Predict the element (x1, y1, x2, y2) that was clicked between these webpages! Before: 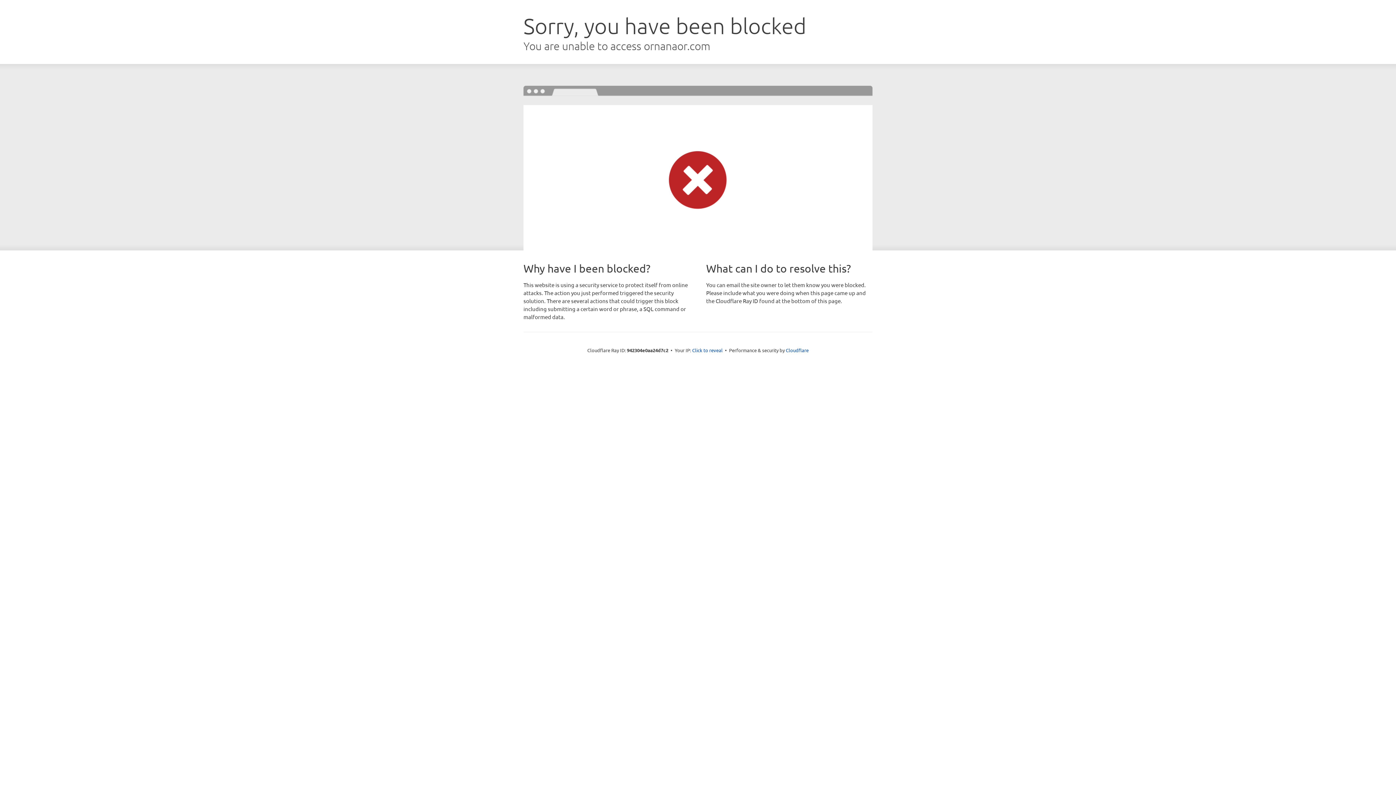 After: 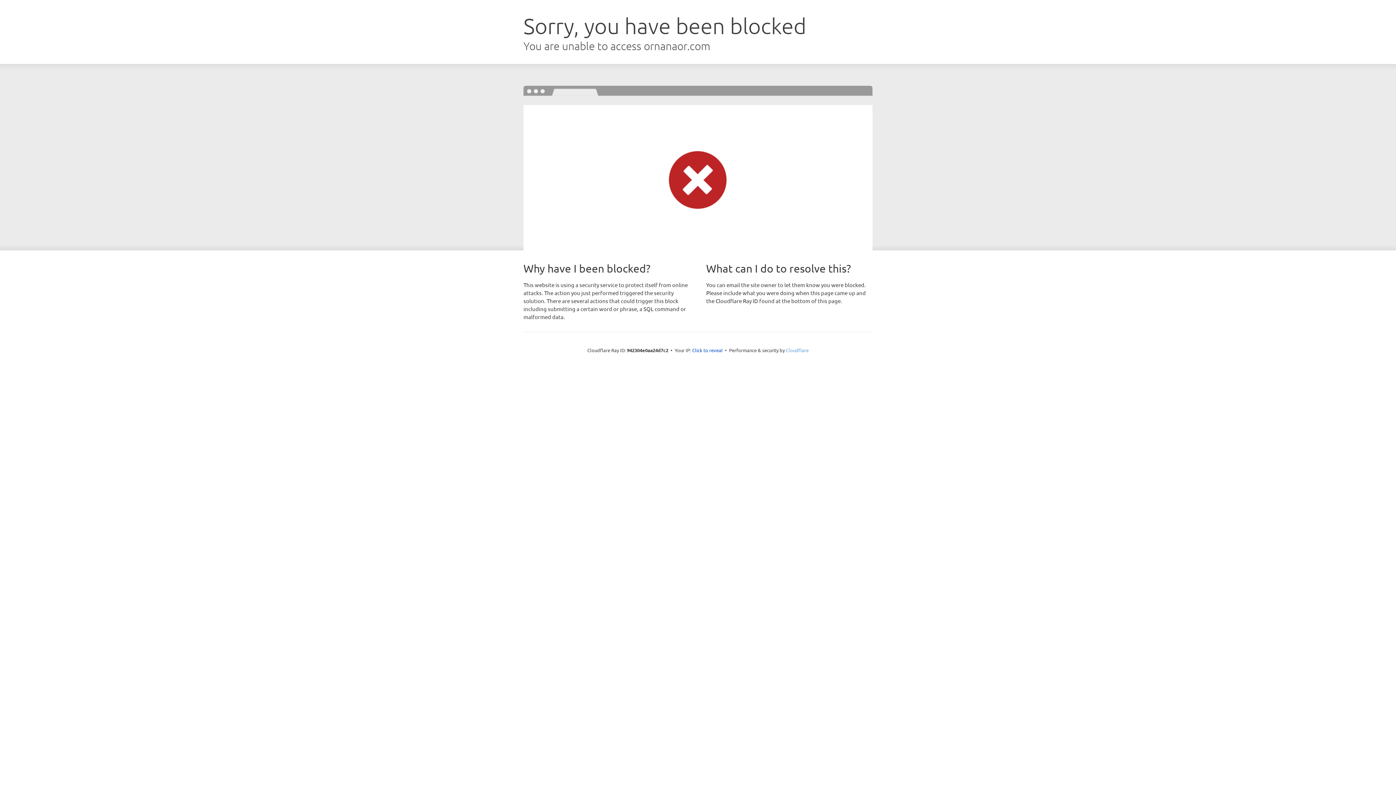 Action: bbox: (786, 347, 808, 353) label: Cloudflare